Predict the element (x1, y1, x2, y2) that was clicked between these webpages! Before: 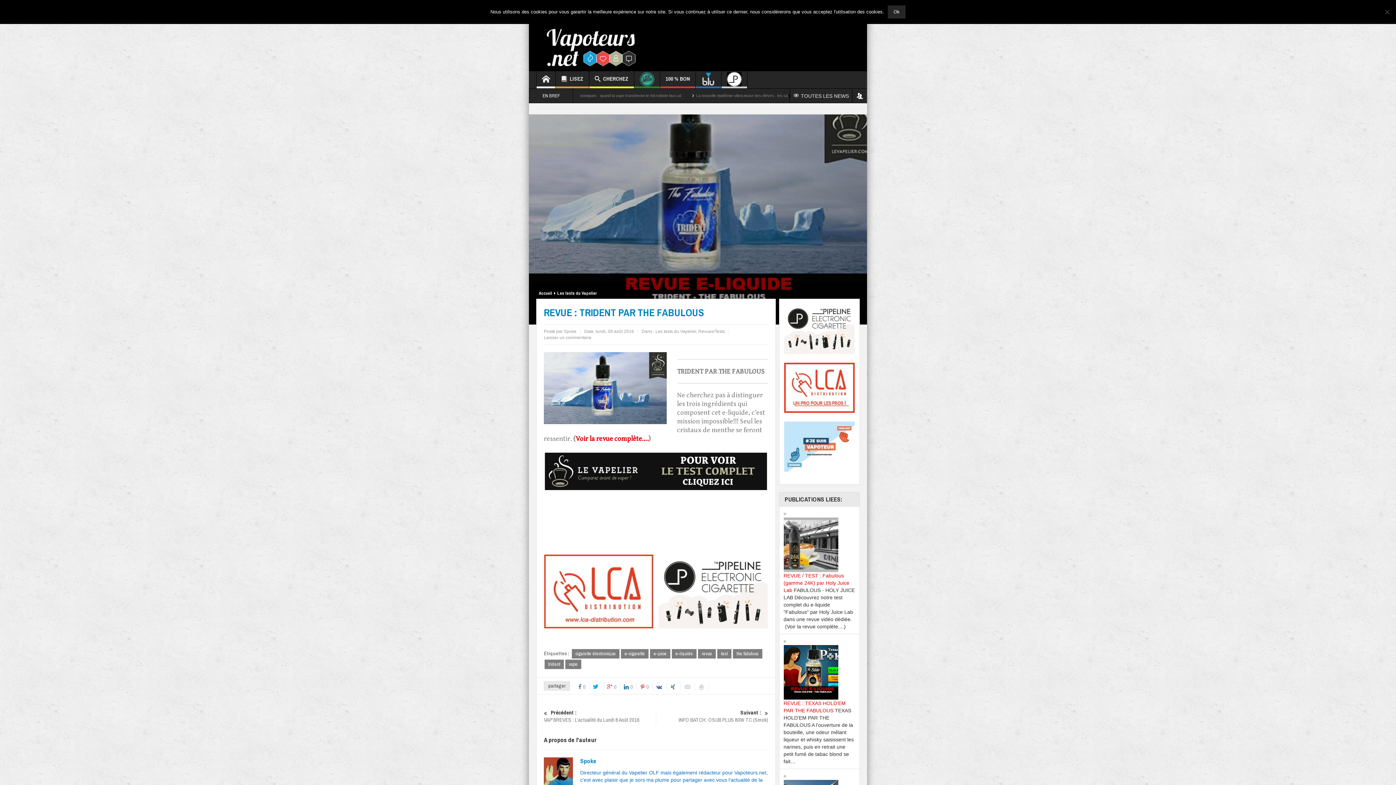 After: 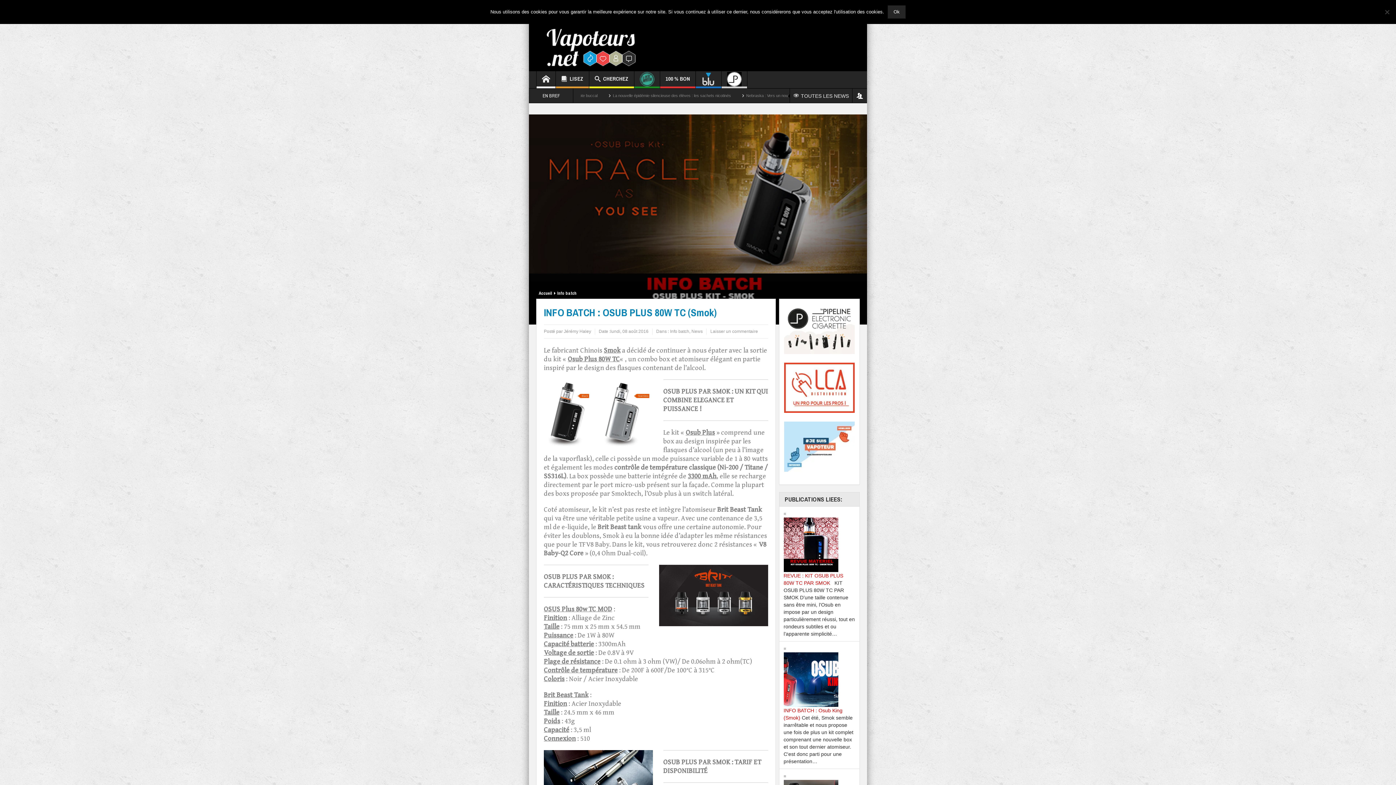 Action: label: Suivant :
INFO BATCH : OSUB PLUS 80W TC (Smok) bbox: (656, 709, 768, 723)